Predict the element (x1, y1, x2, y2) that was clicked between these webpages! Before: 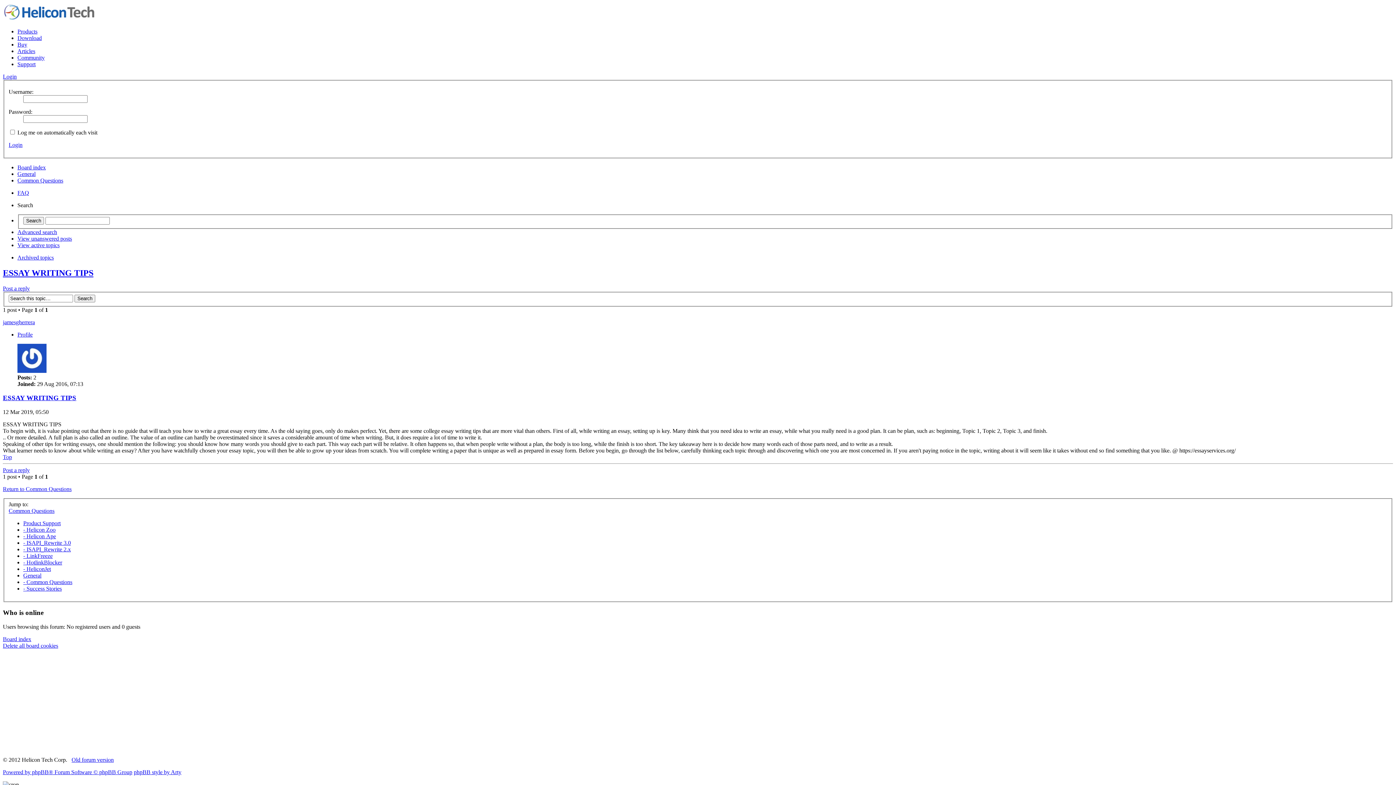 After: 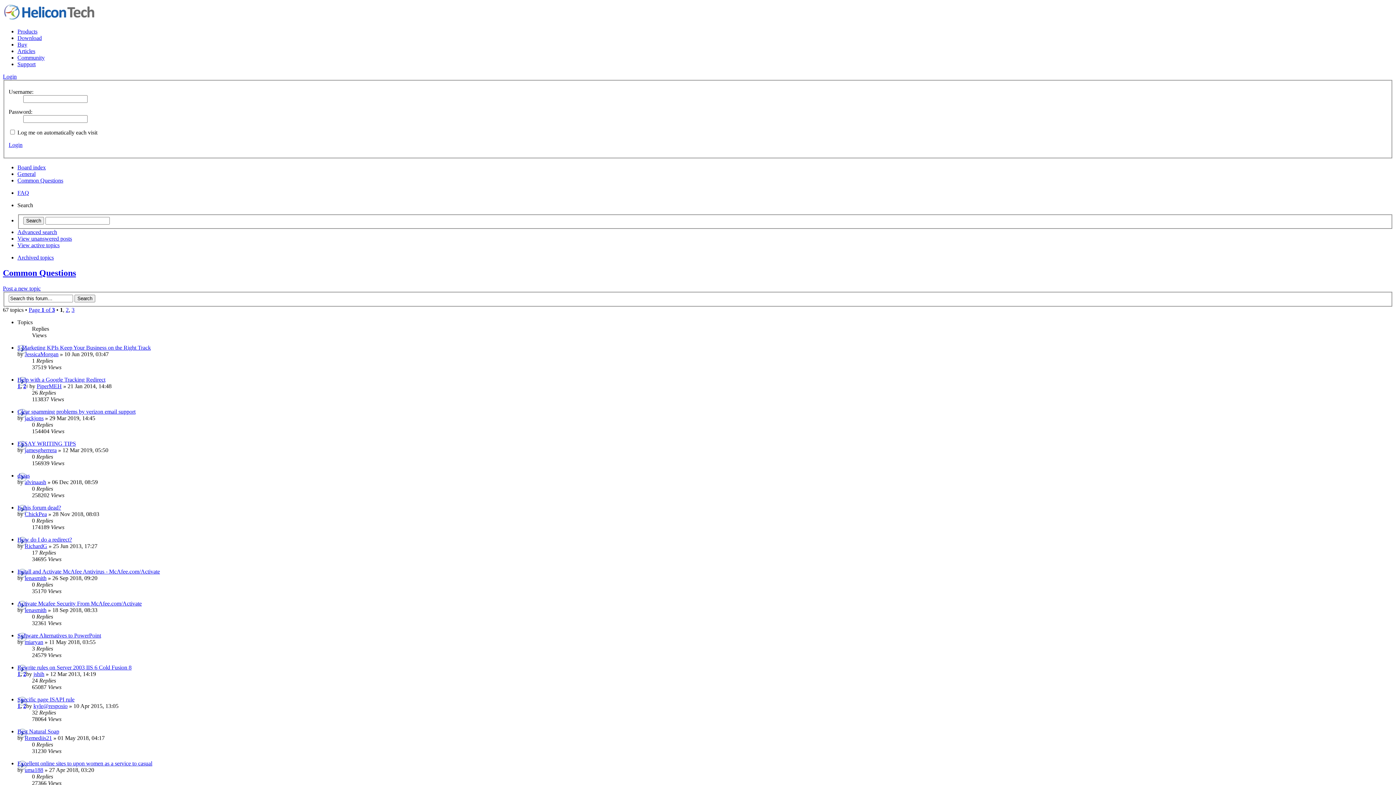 Action: label: Common Questions bbox: (17, 177, 63, 183)